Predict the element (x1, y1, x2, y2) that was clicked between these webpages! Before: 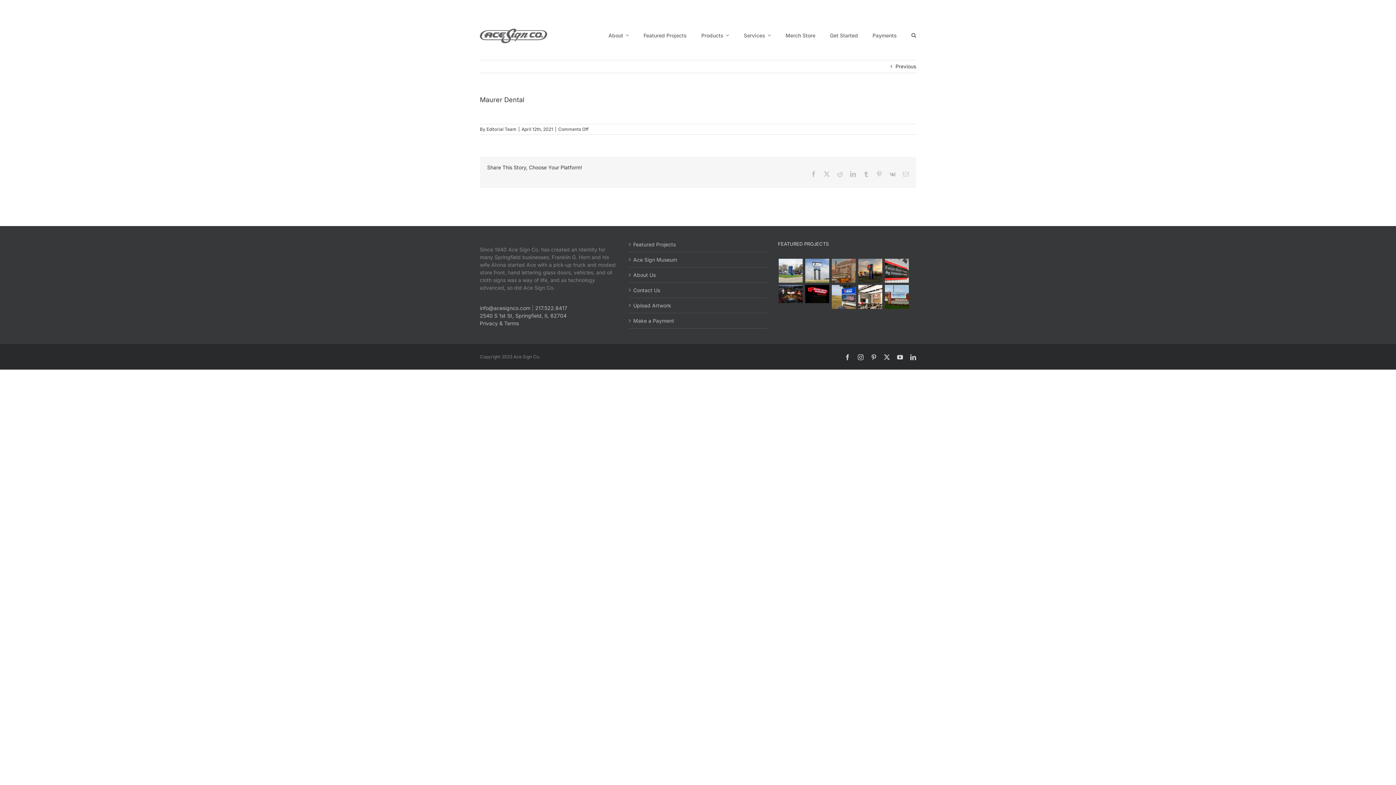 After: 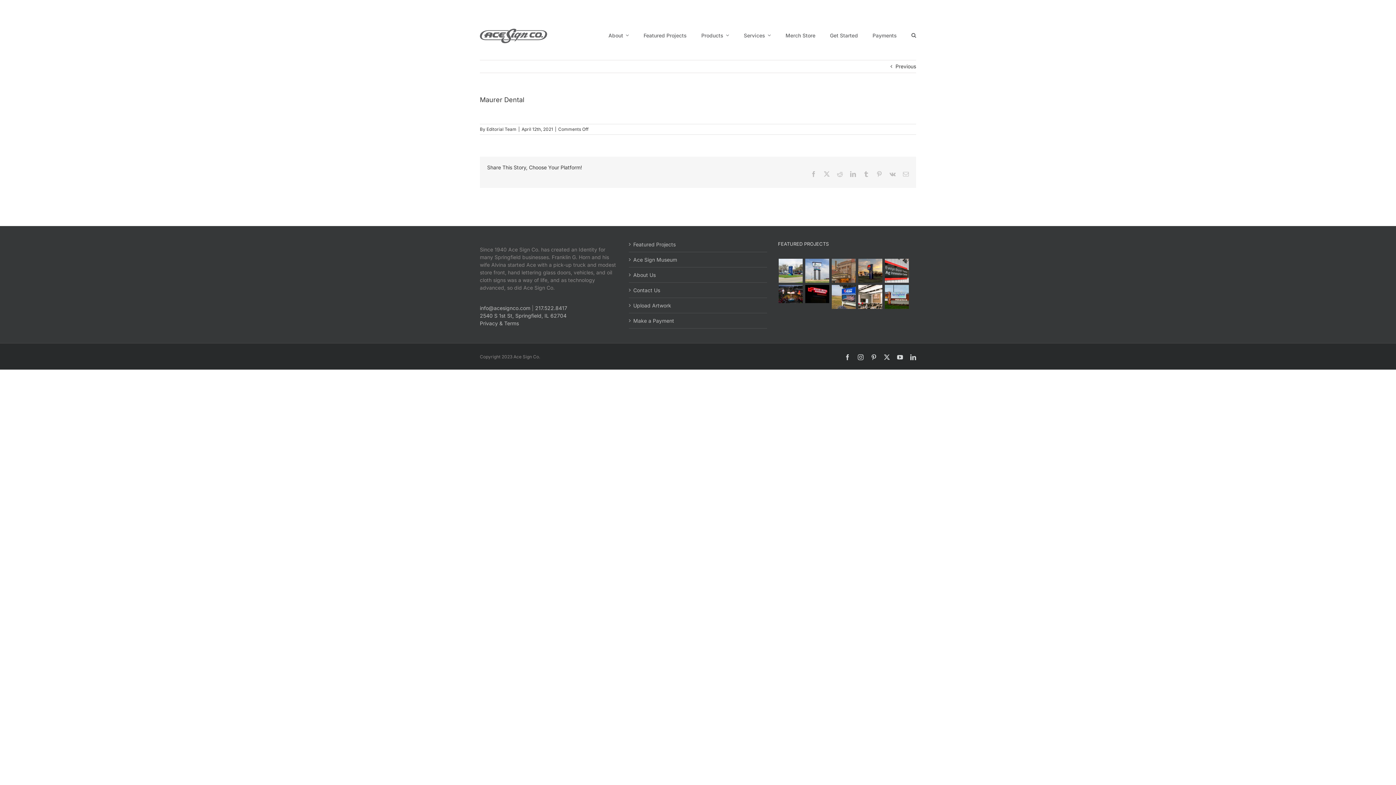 Action: bbox: (857, 354, 863, 360) label: Instagram